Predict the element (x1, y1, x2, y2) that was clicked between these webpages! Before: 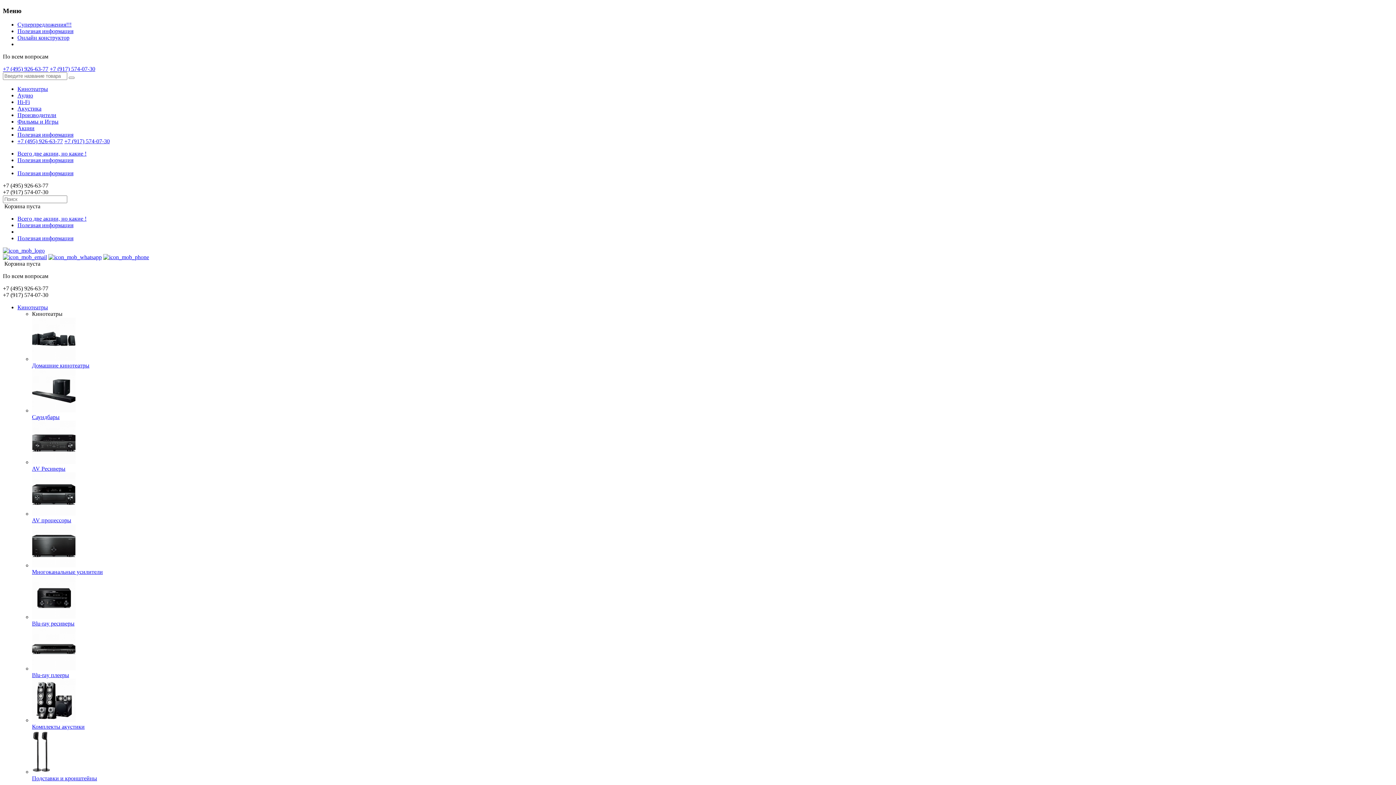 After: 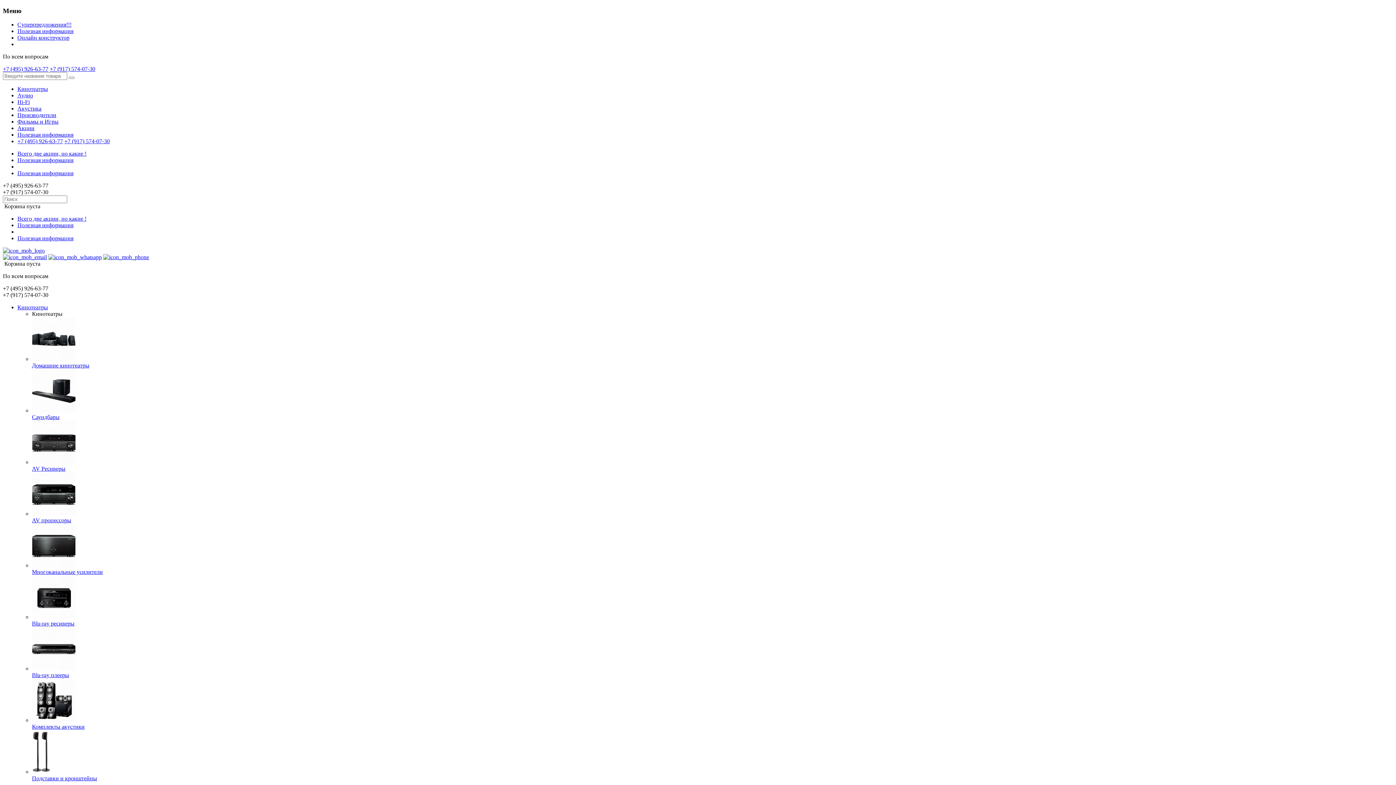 Action: label: Онлайн конструктор bbox: (17, 34, 69, 40)